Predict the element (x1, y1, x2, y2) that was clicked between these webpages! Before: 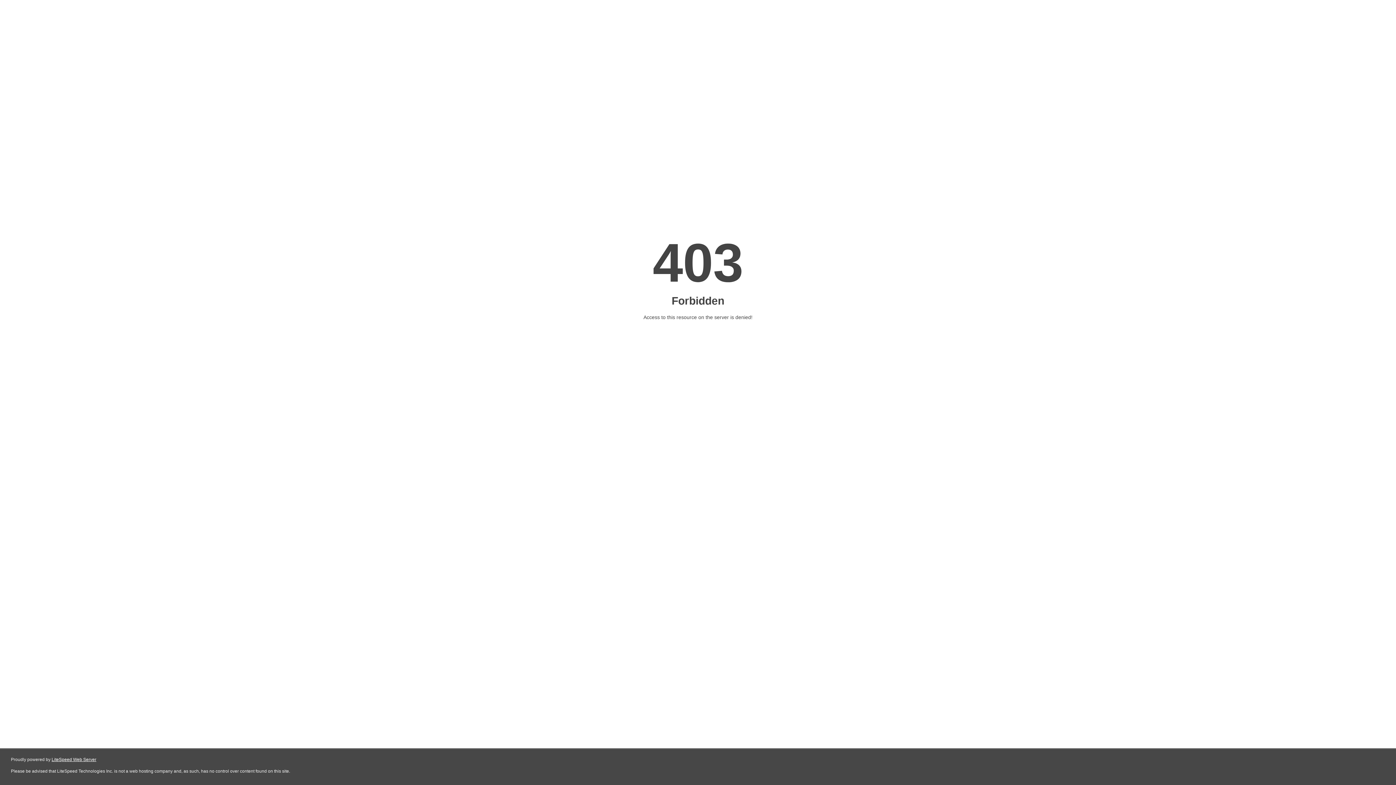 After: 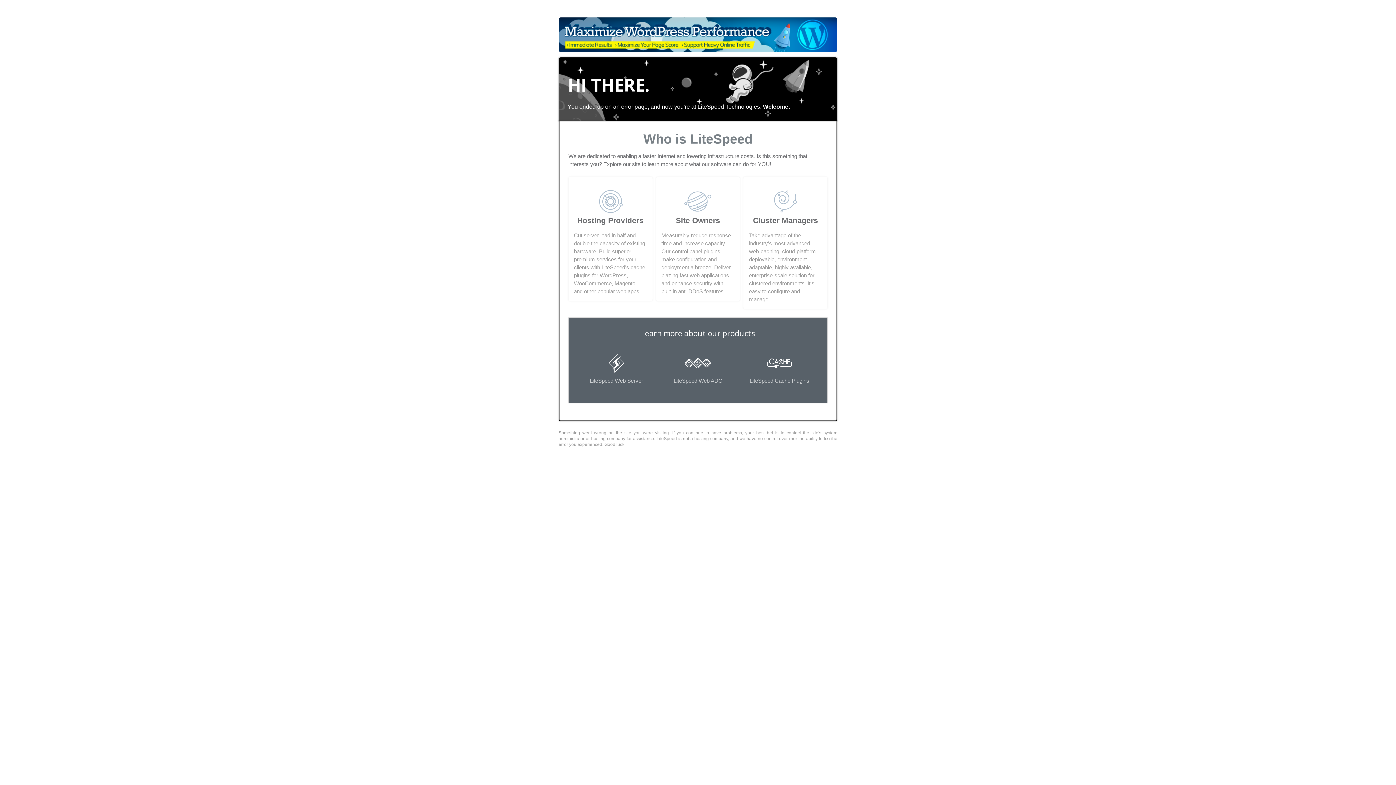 Action: label: LiteSpeed Web Server bbox: (51, 757, 96, 762)